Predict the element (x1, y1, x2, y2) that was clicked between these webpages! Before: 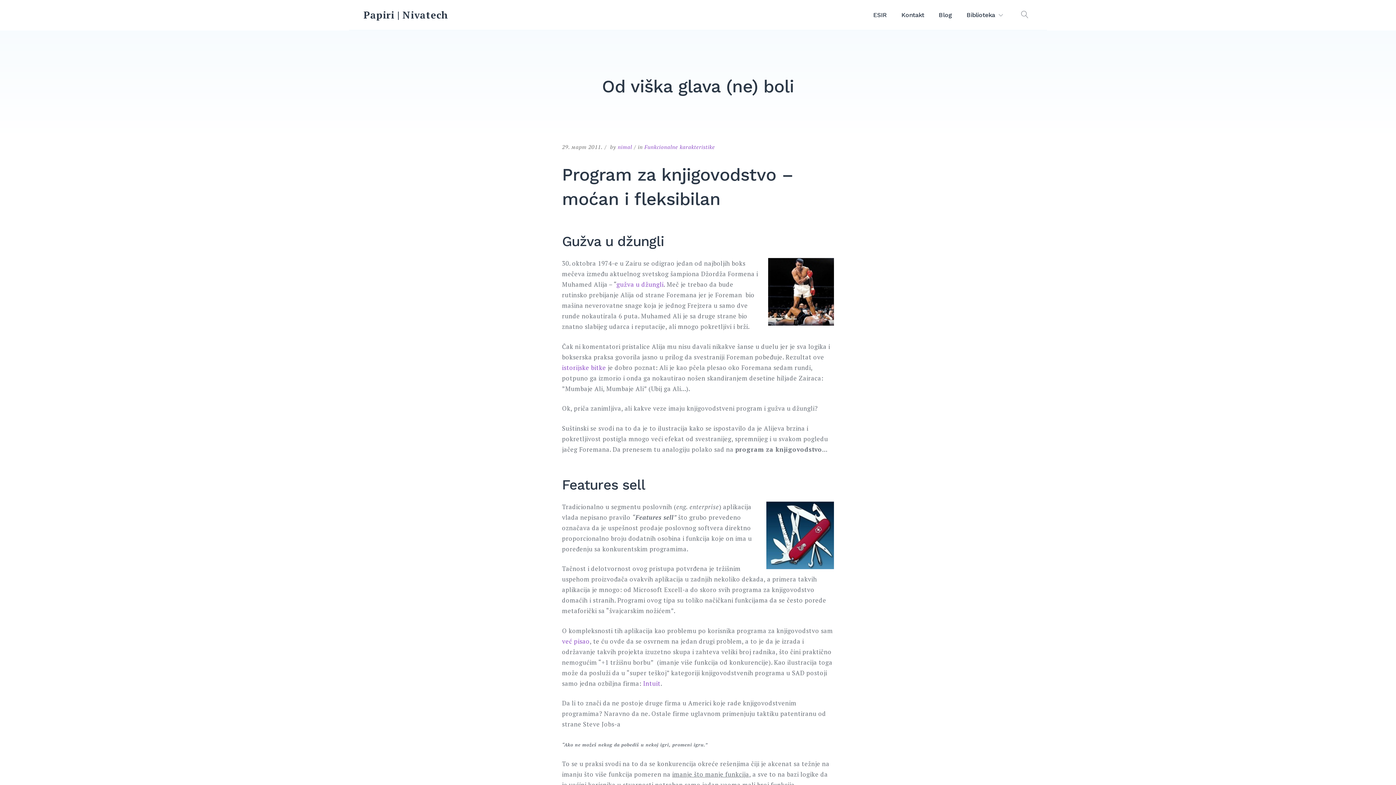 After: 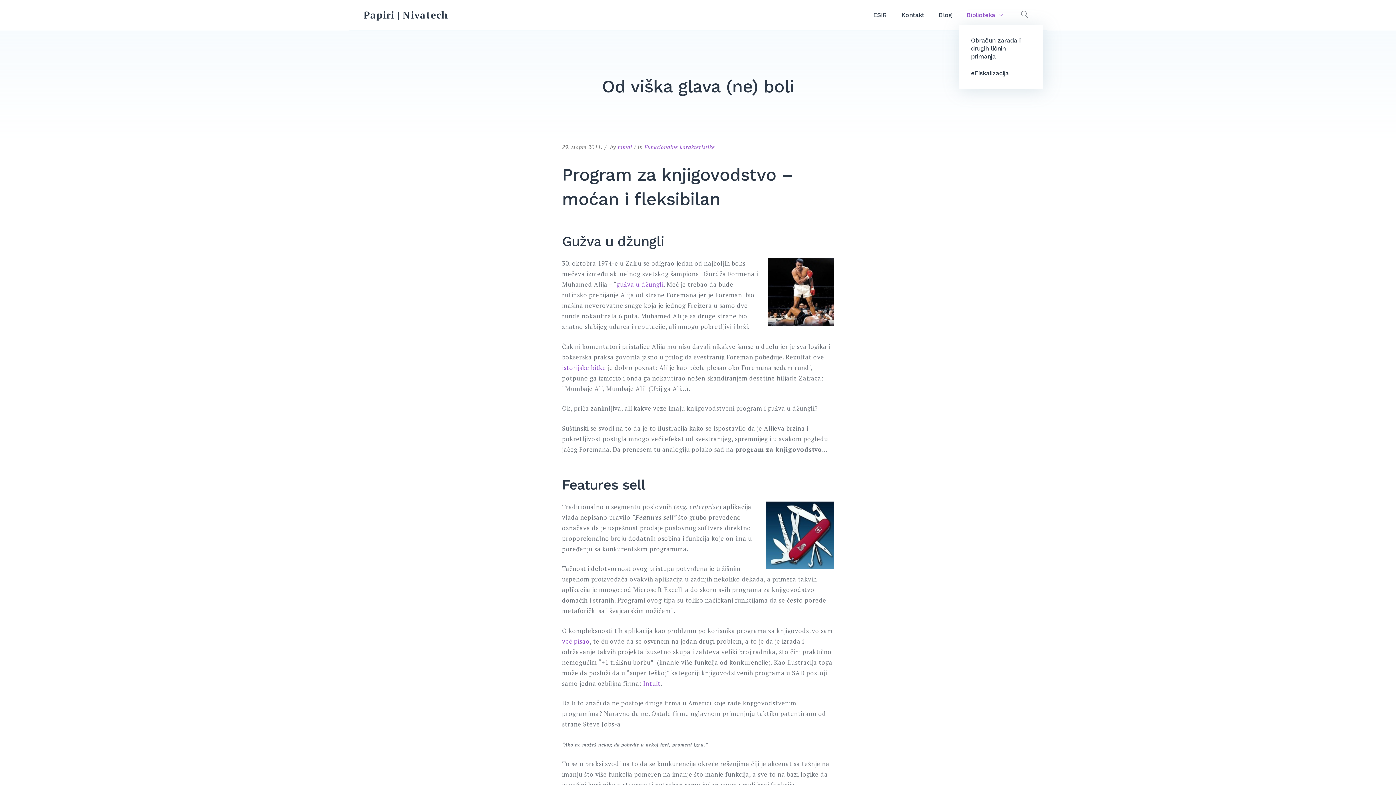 Action: label: Biblioteka bbox: (959, 5, 1010, 24)